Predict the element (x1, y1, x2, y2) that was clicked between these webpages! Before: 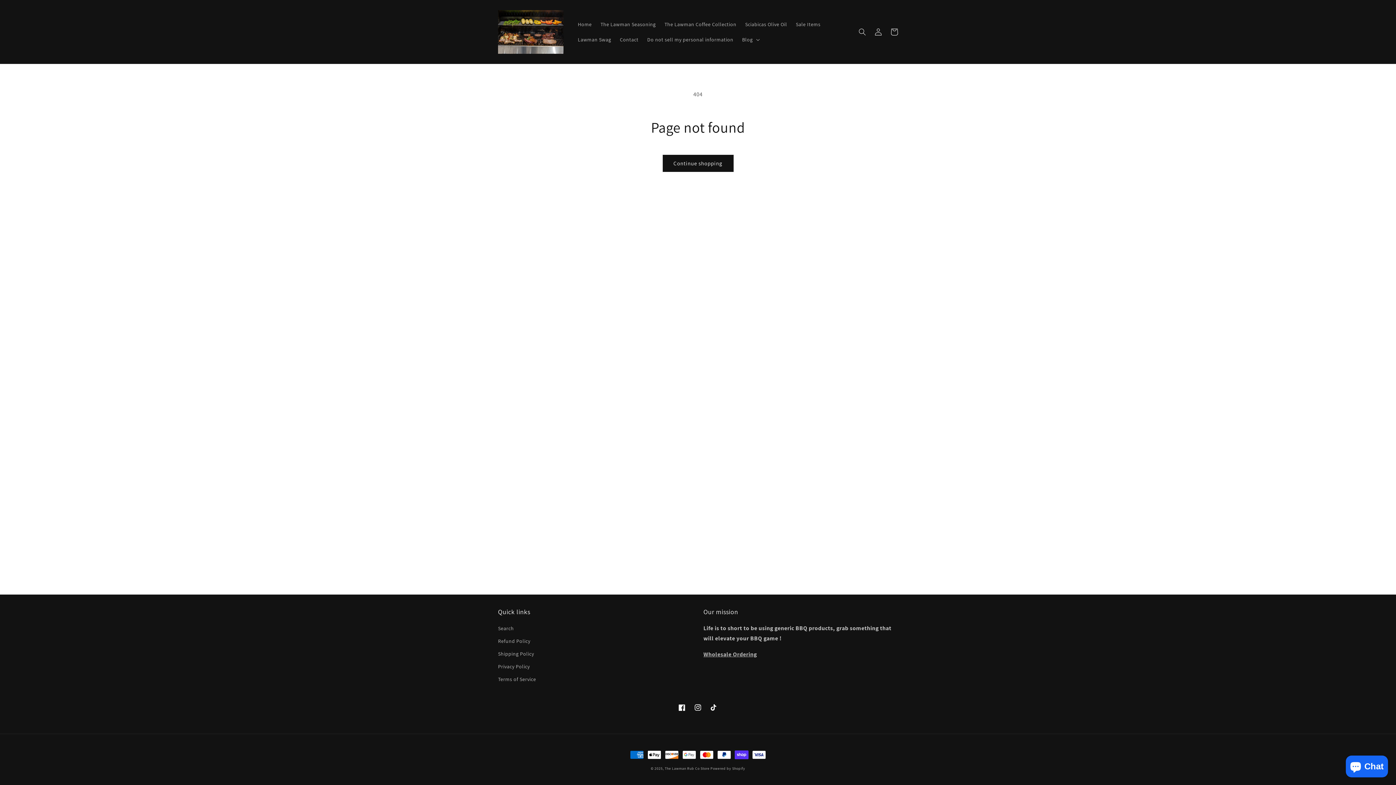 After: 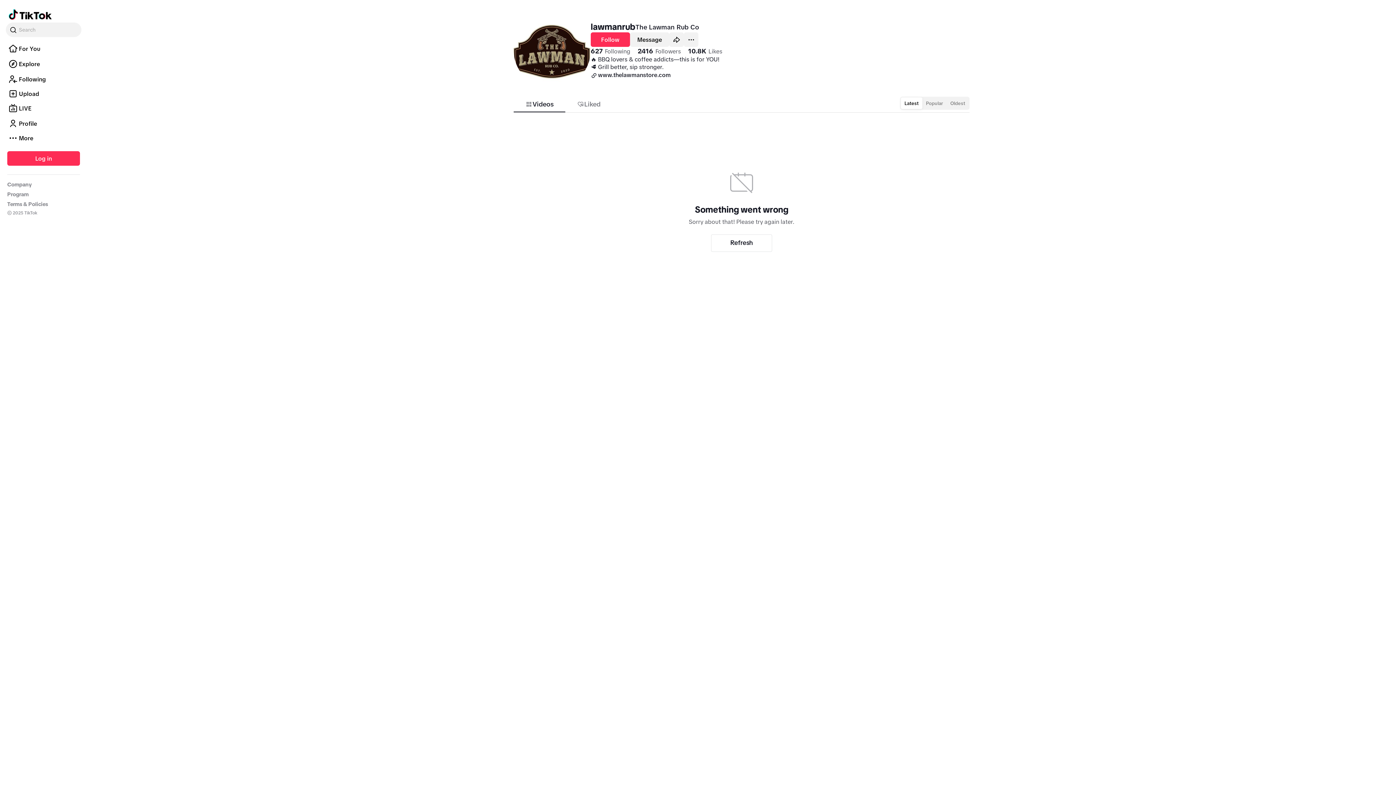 Action: bbox: (706, 700, 722, 716) label: TikTok